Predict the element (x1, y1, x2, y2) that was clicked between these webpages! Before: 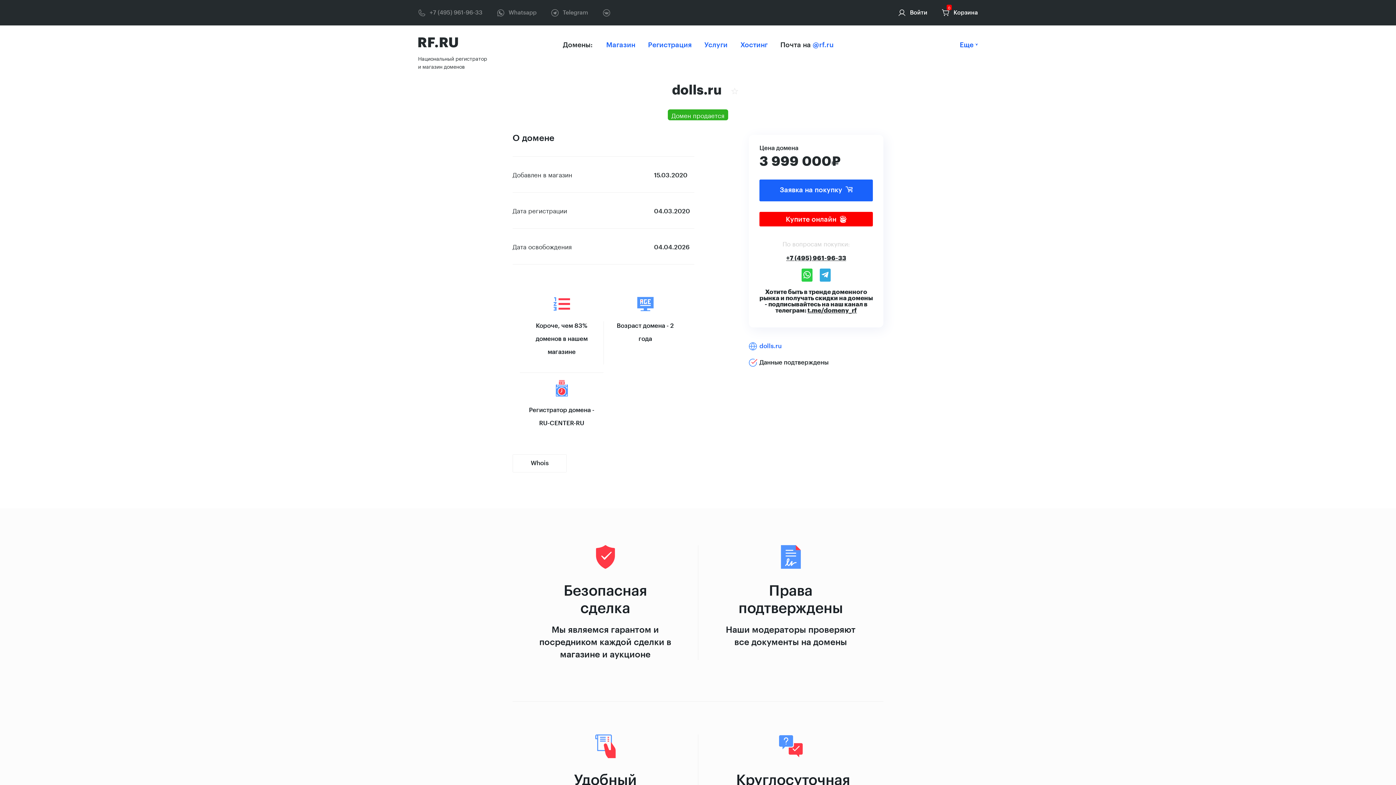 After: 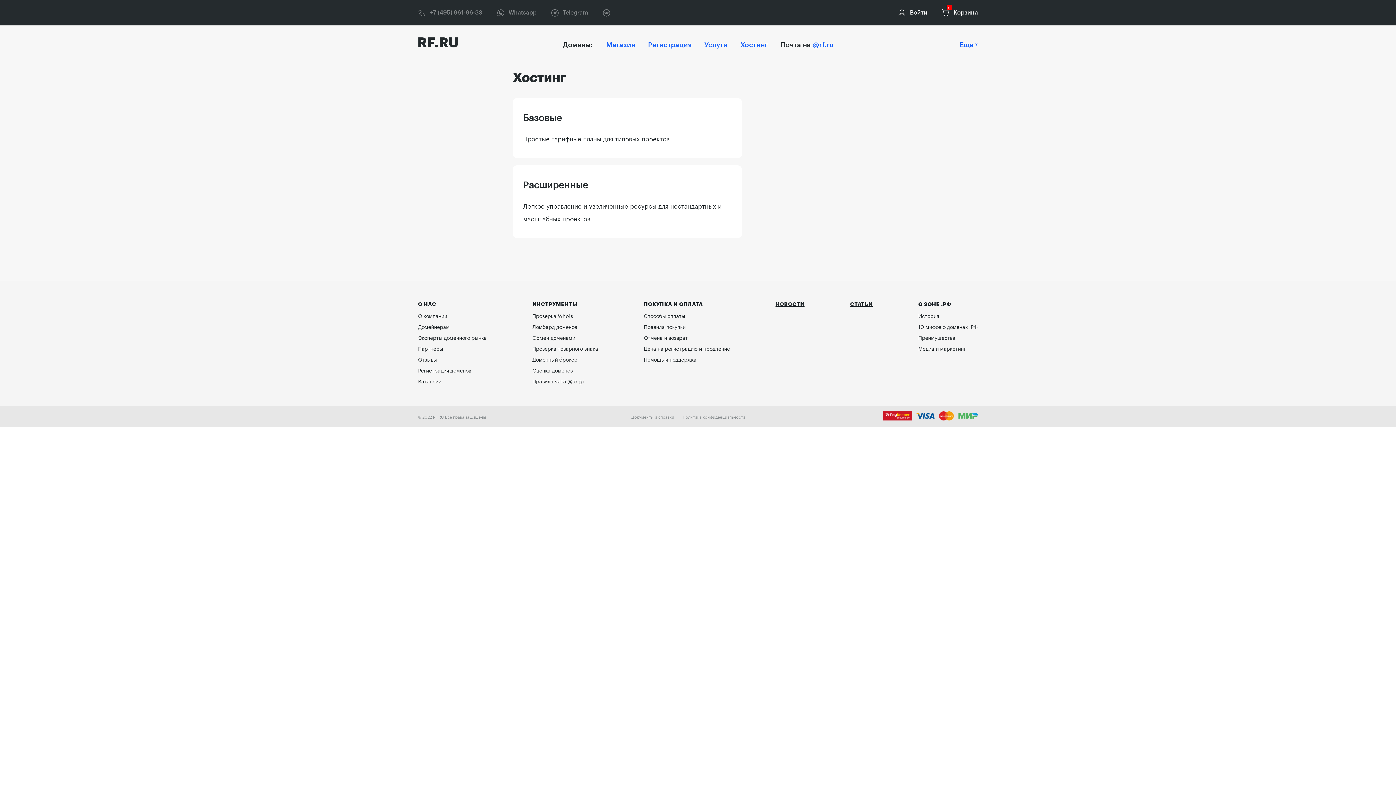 Action: label: Хостинг bbox: (740, 41, 767, 48)